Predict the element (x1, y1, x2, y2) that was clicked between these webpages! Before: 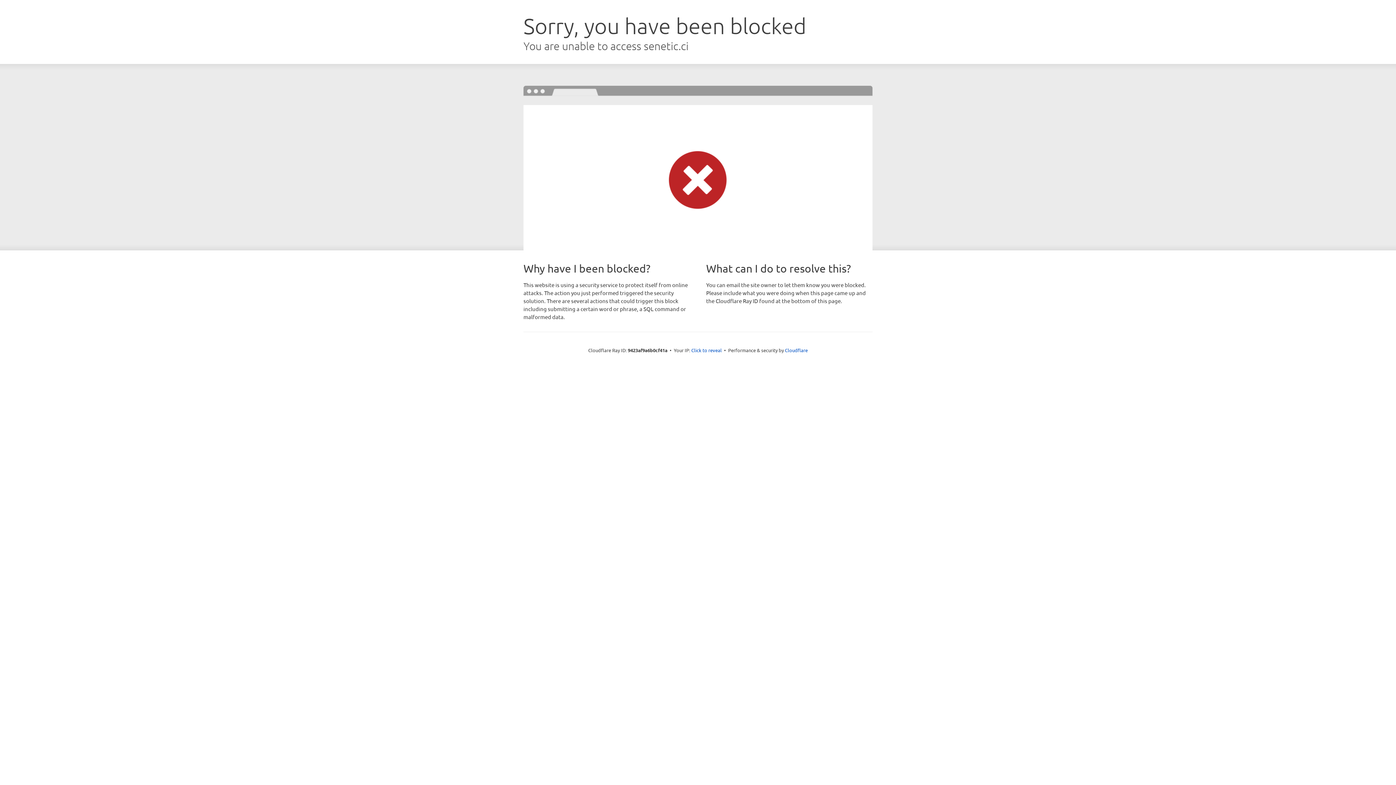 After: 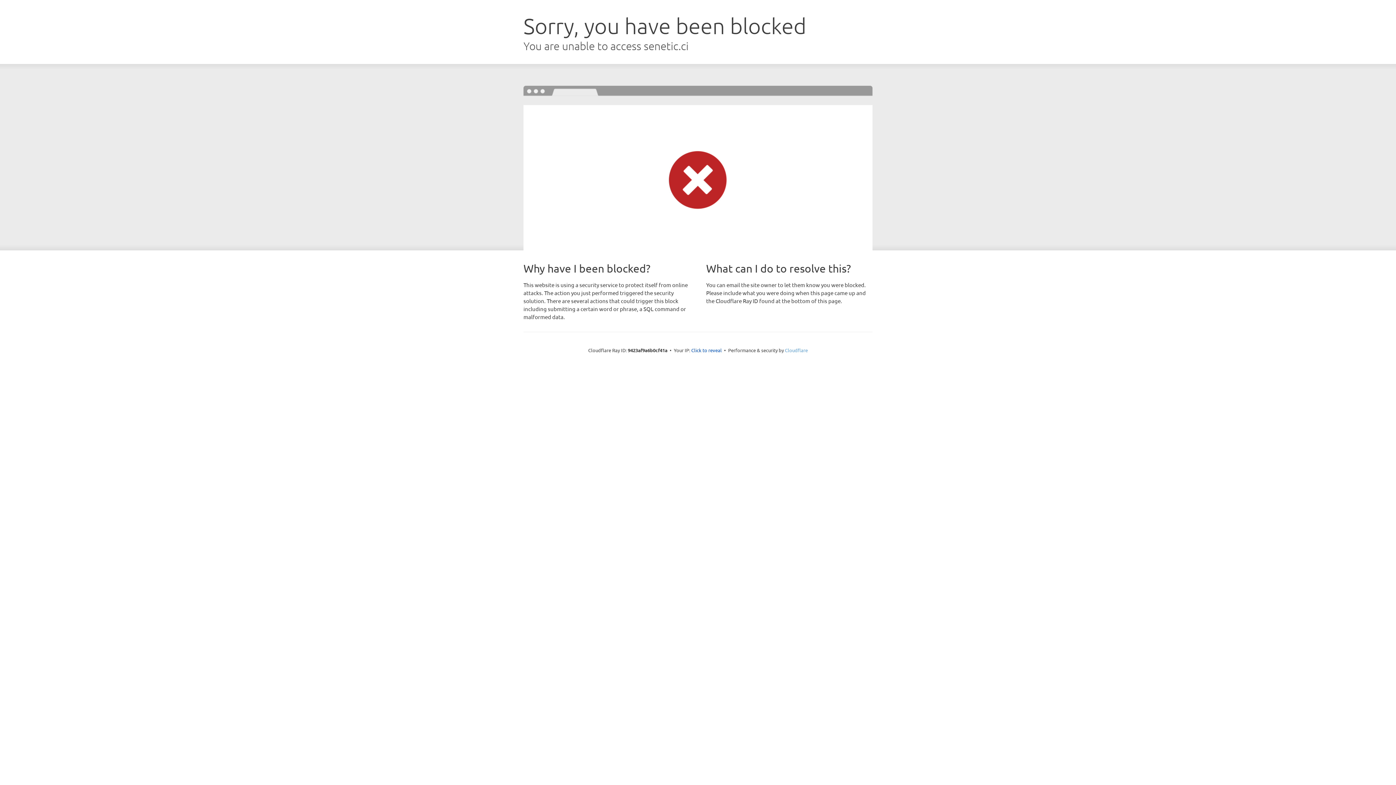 Action: bbox: (785, 347, 808, 353) label: Cloudflare